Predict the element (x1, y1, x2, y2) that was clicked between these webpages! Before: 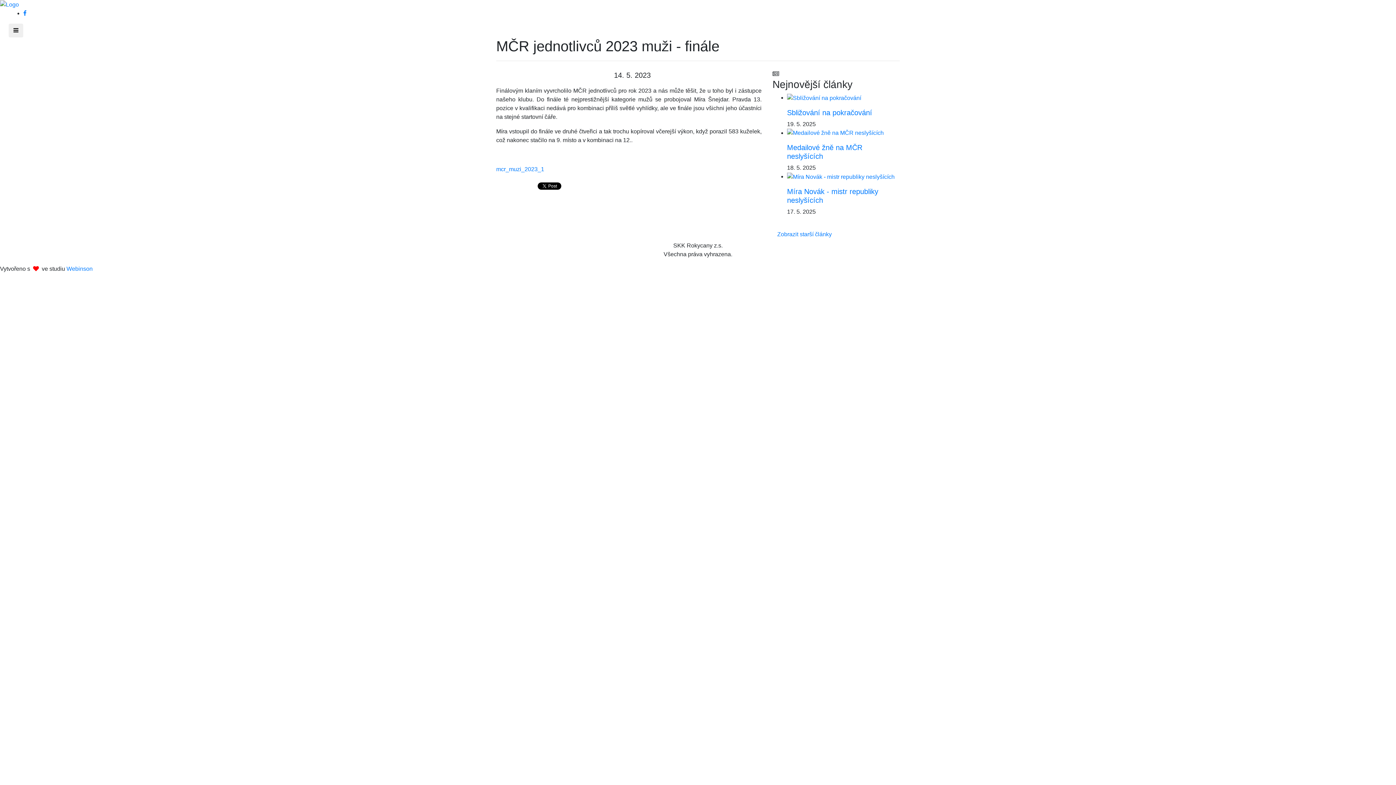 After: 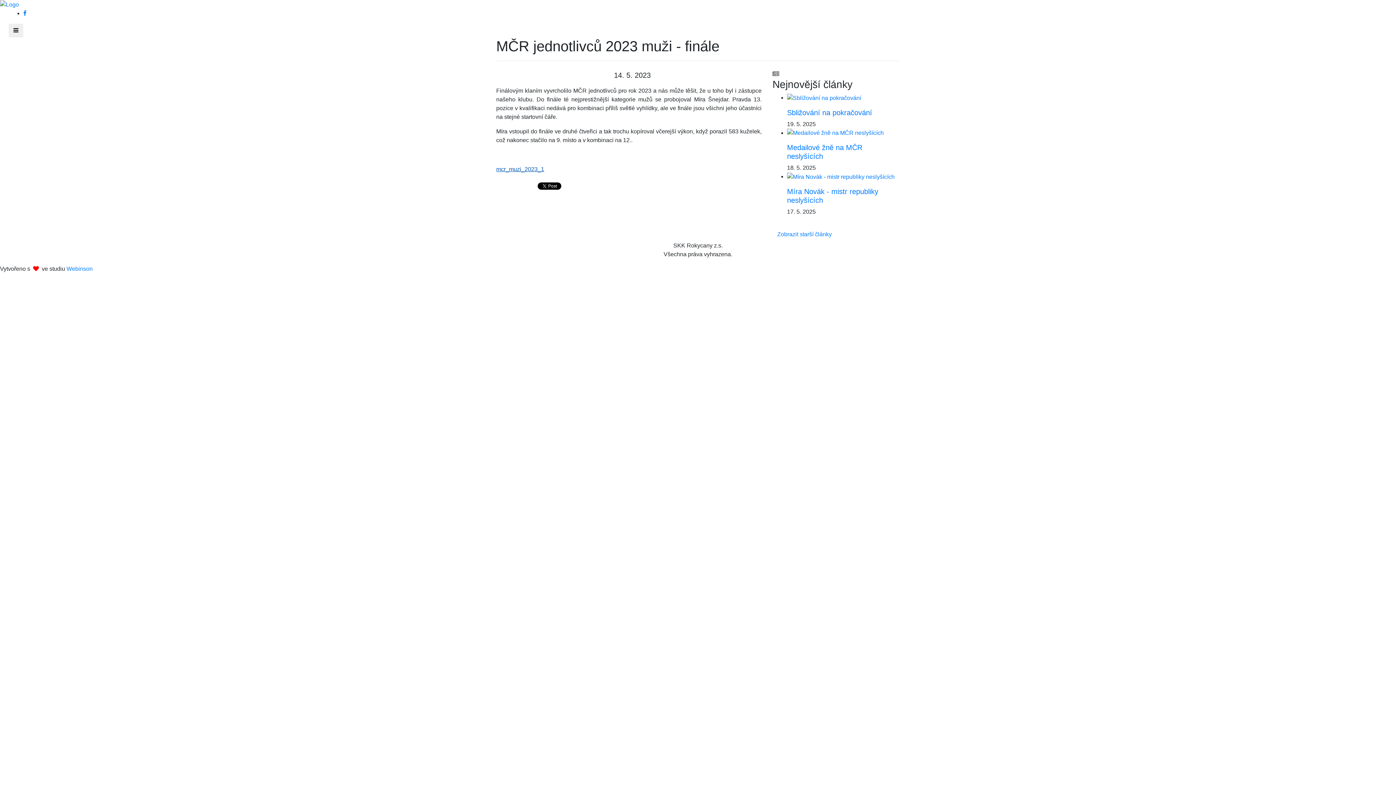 Action: label: mcr_muzi_2023_1 bbox: (496, 166, 544, 172)